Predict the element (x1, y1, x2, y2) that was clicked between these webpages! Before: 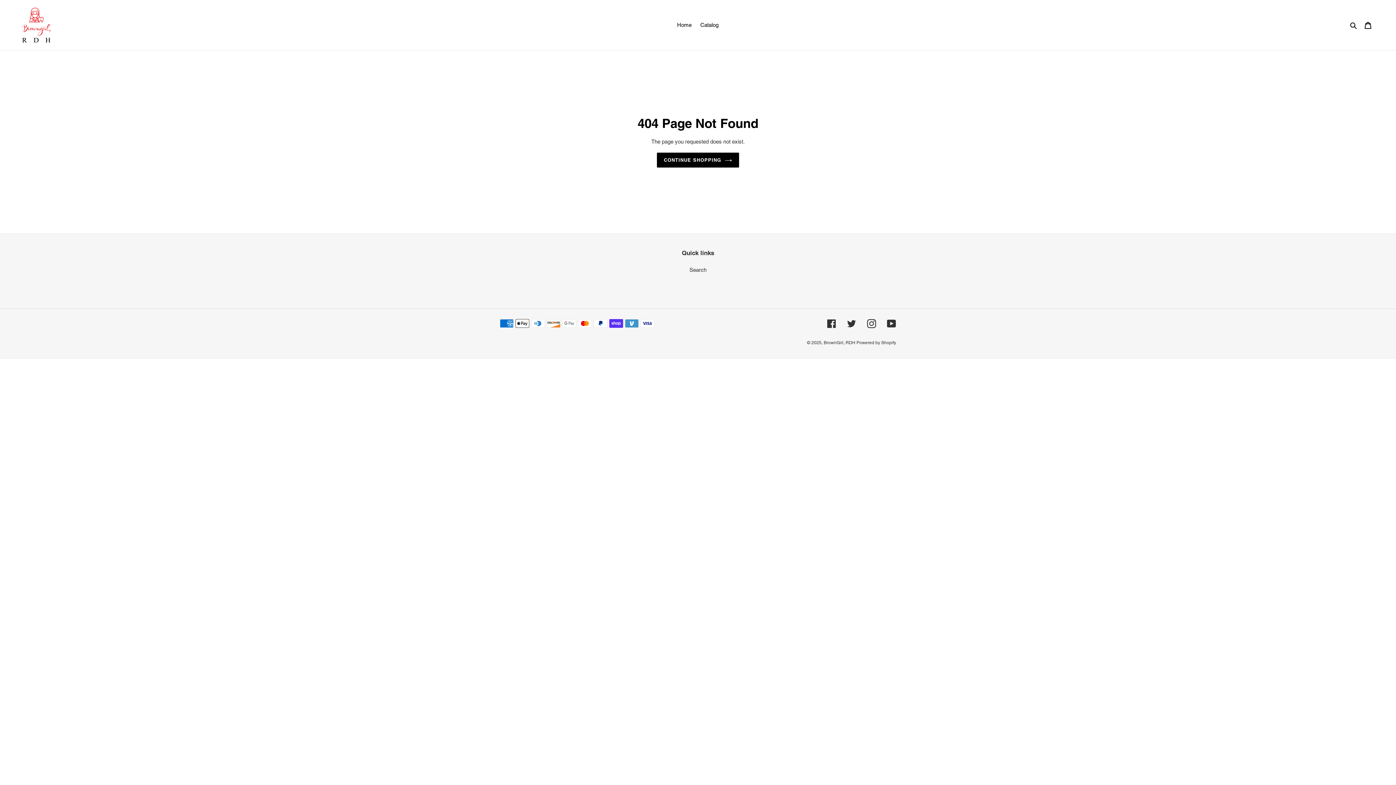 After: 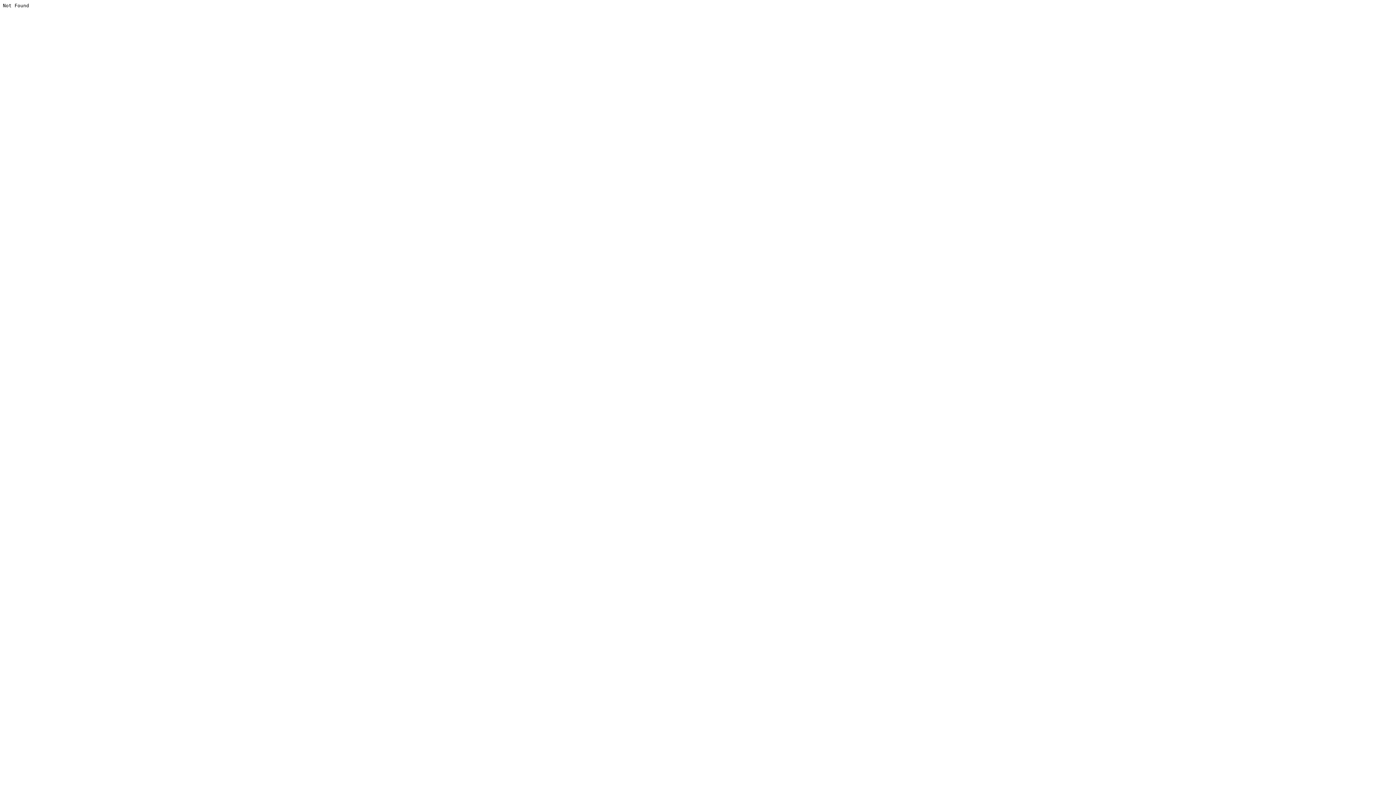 Action: bbox: (867, 319, 876, 328) label: Instagram